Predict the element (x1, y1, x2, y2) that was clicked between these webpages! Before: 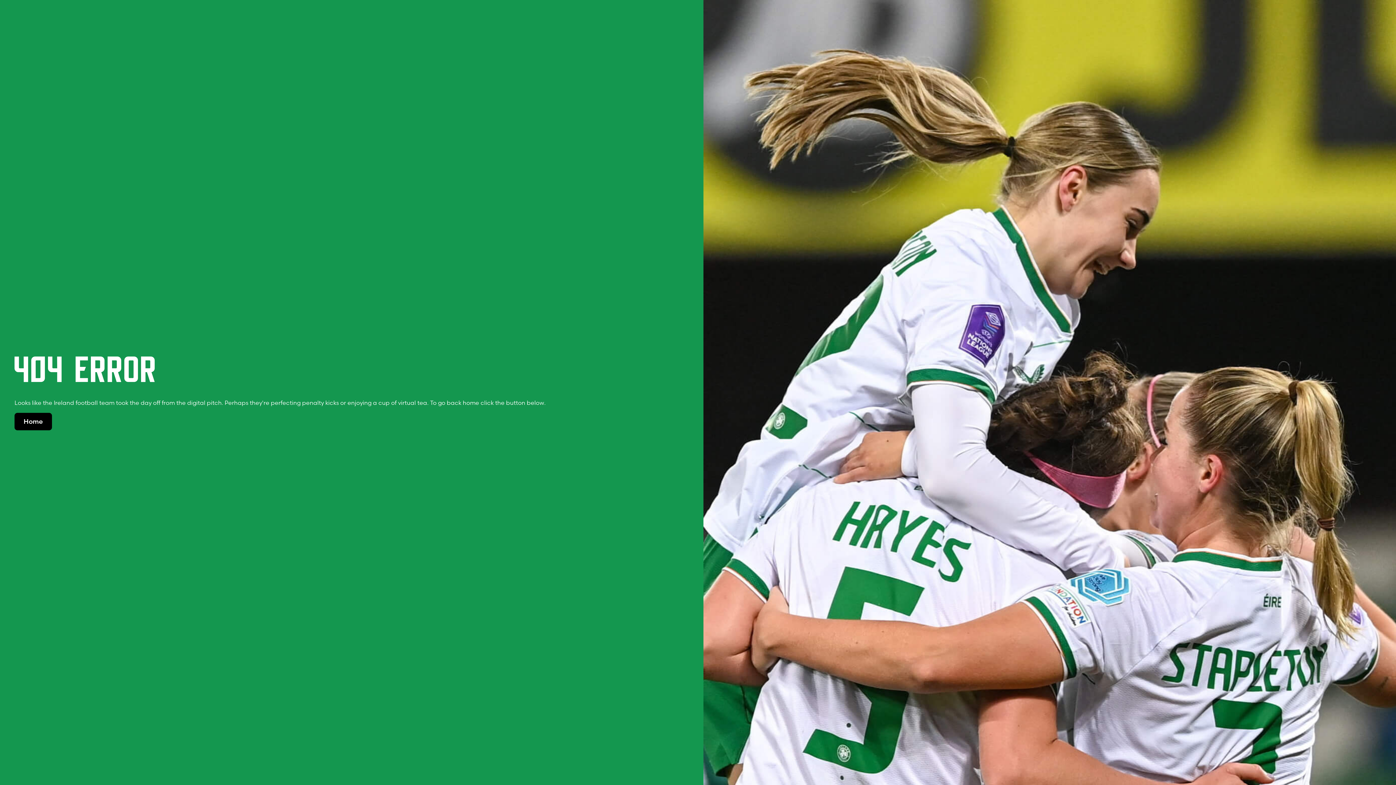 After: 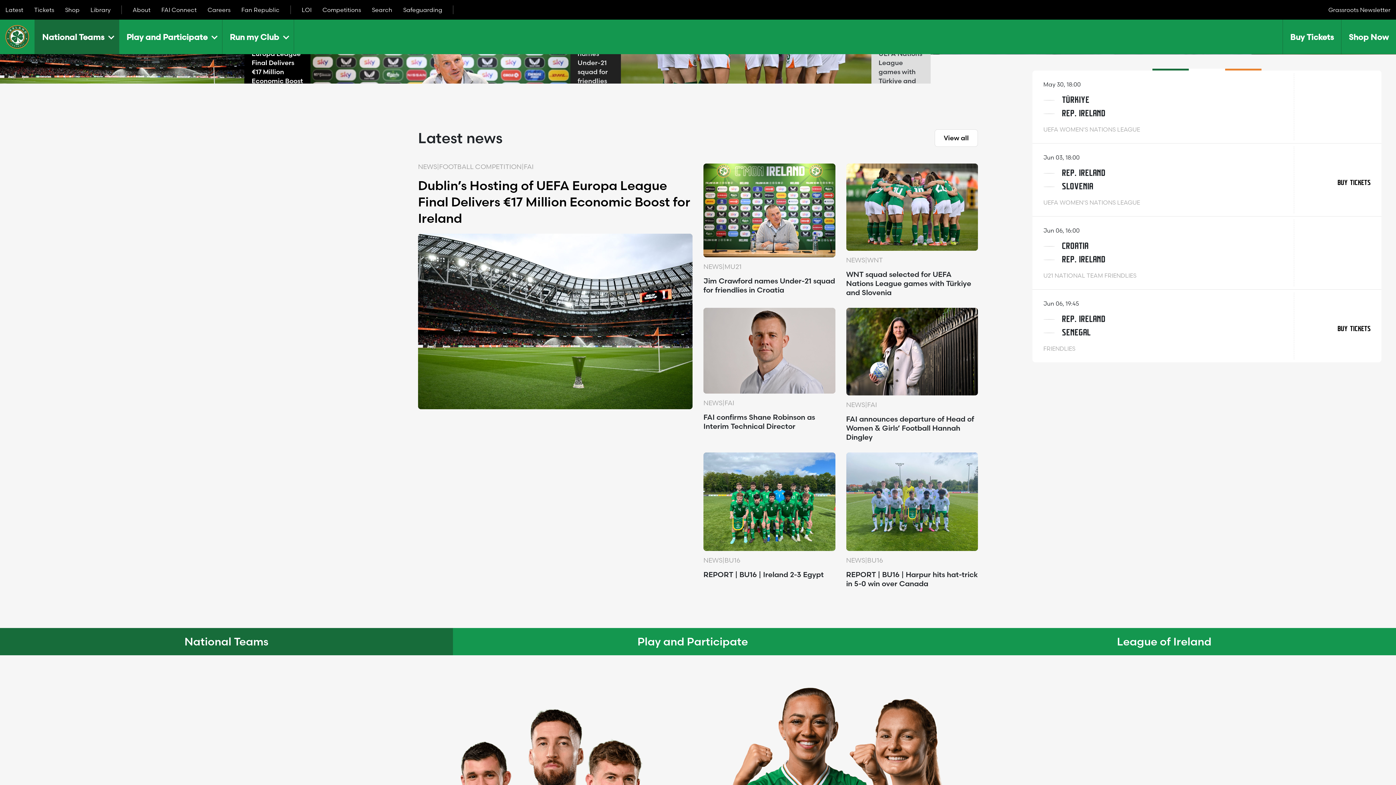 Action: label: Home
Home bbox: (14, 413, 52, 430)